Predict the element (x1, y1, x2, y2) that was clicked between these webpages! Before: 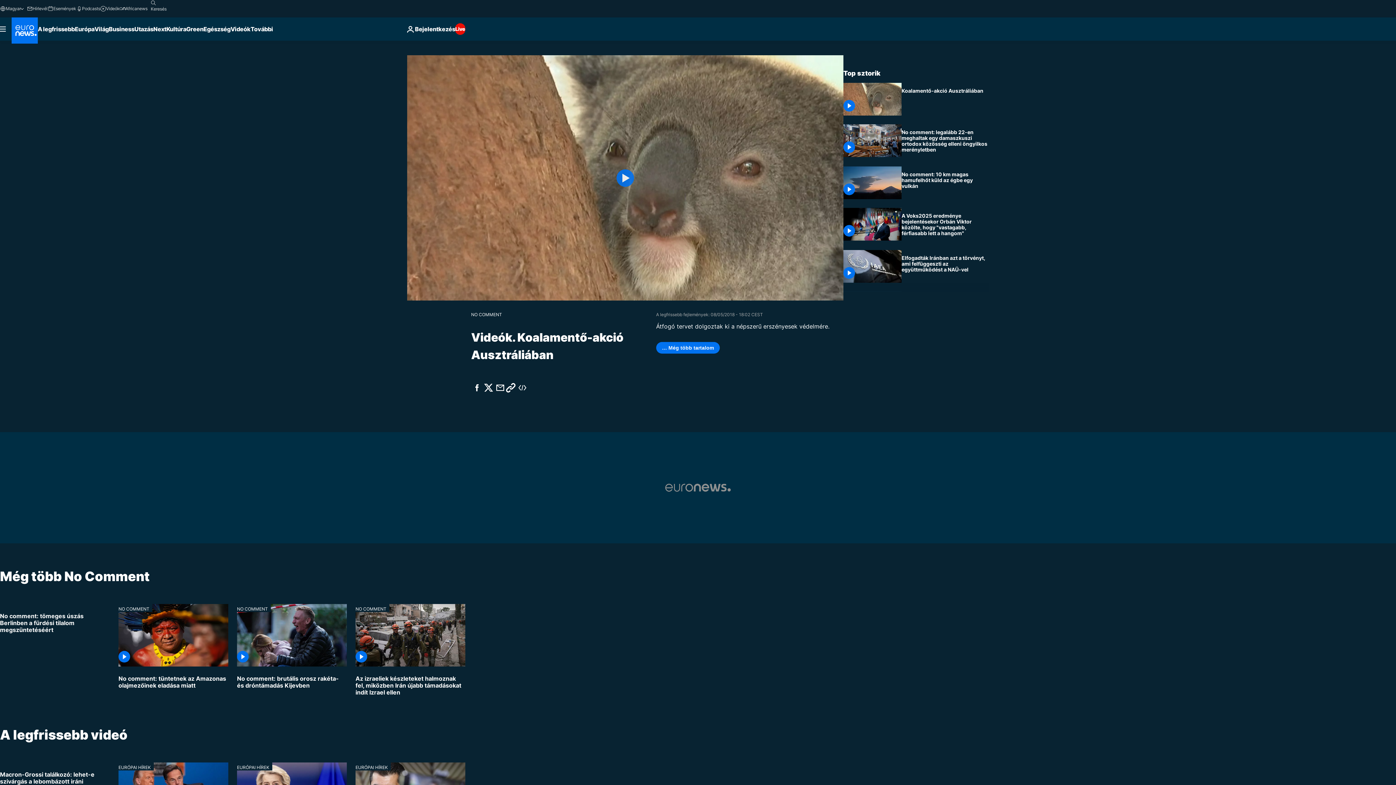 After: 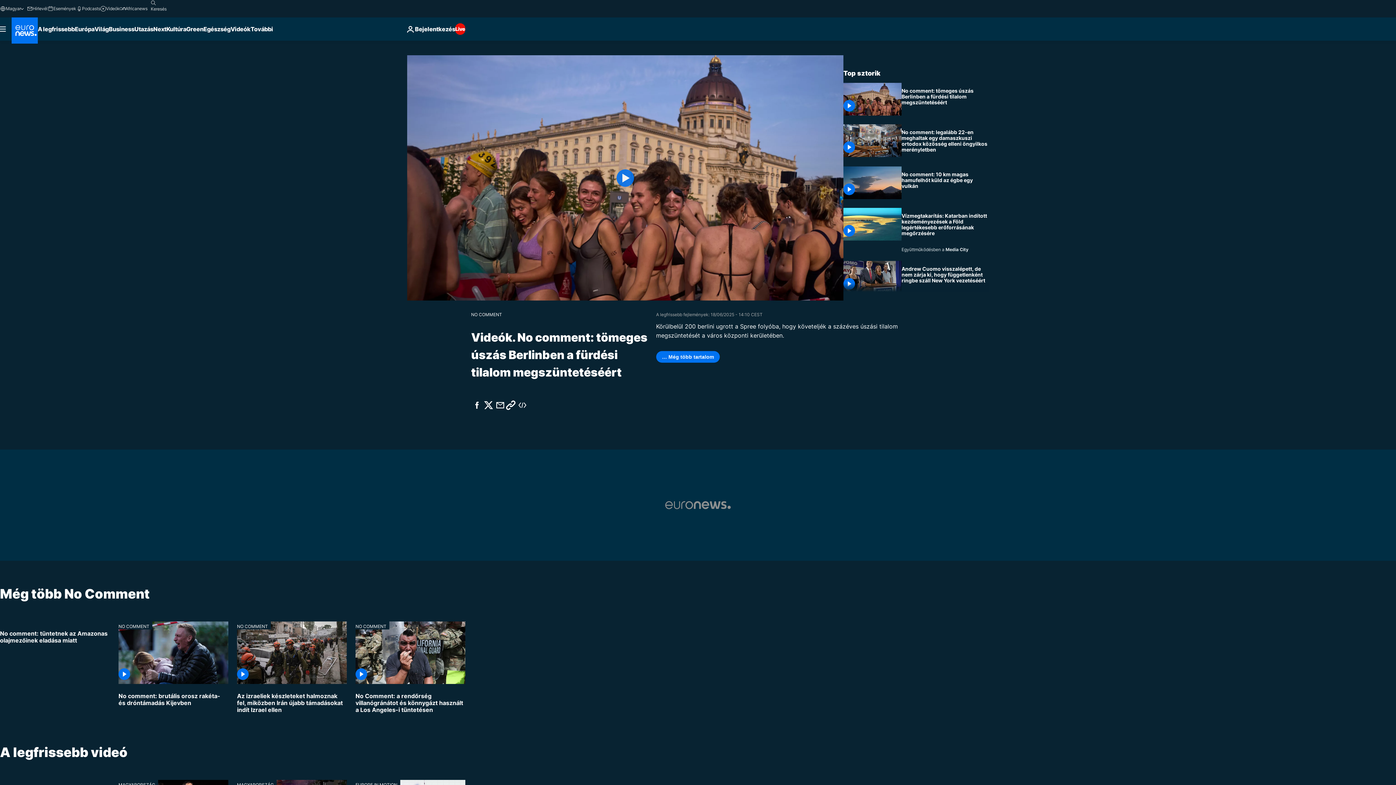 Action: label: No comment: tömeges úszás Berlinben a fürdési tilalom megszüntetéséért bbox: (0, 604, 109, 639)